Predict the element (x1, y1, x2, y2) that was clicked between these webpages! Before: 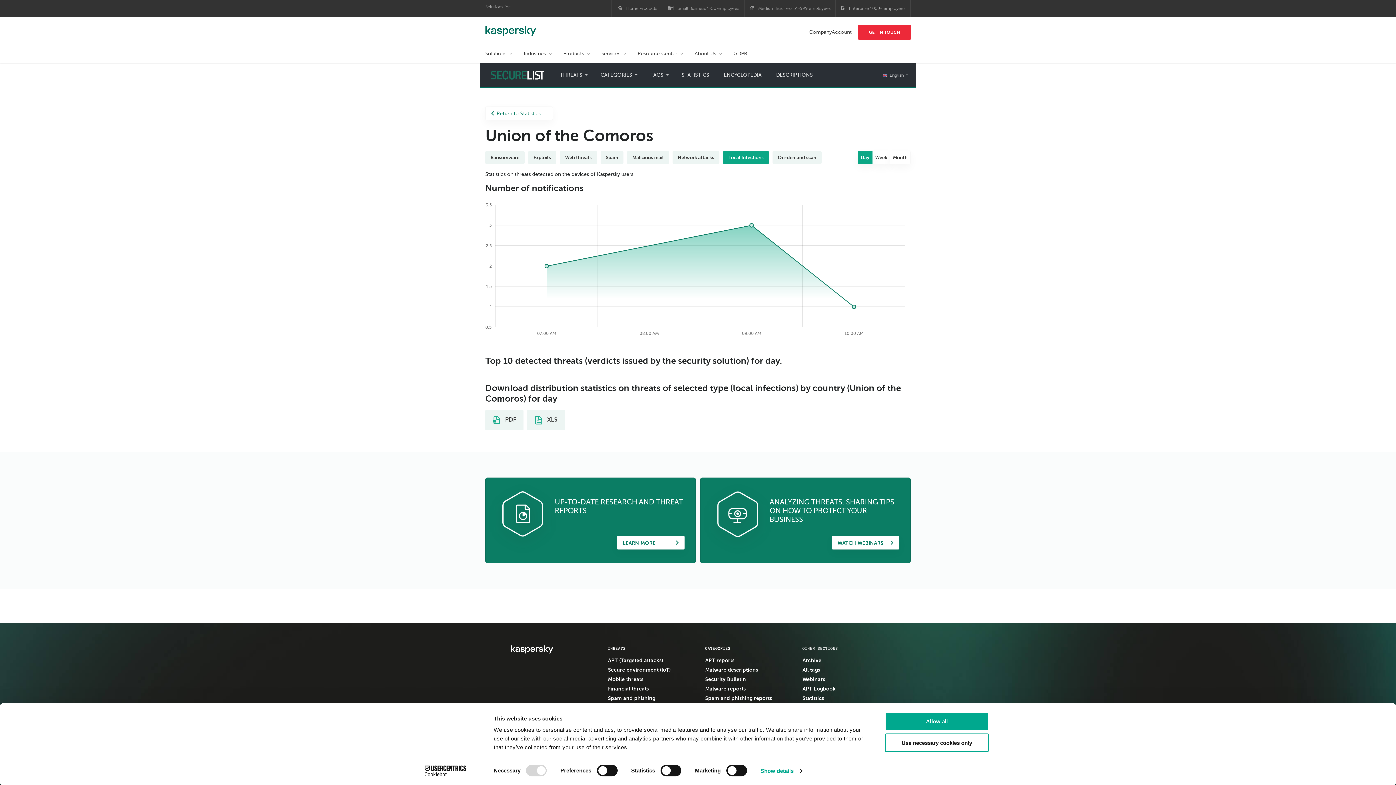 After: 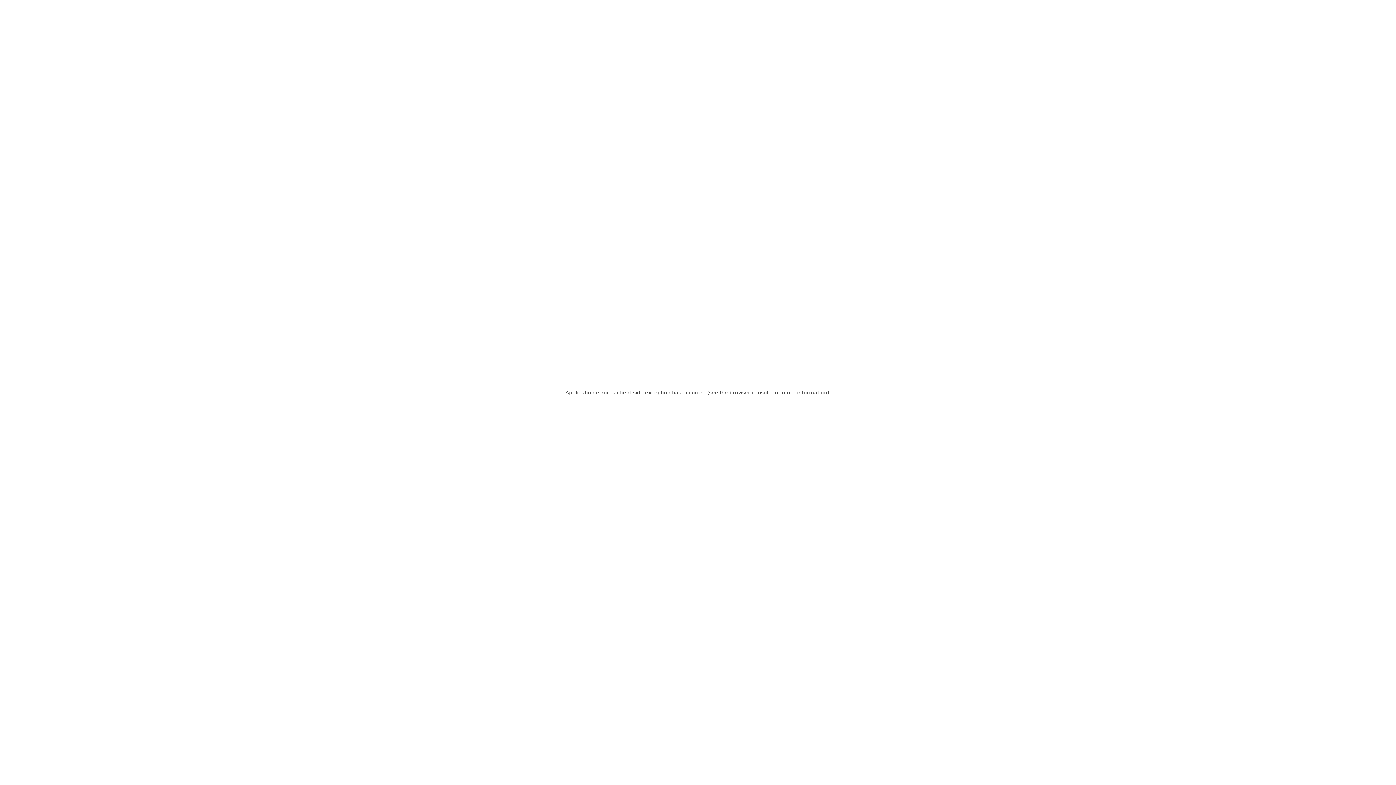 Action: bbox: (485, 45, 512, 63) label: Solutions